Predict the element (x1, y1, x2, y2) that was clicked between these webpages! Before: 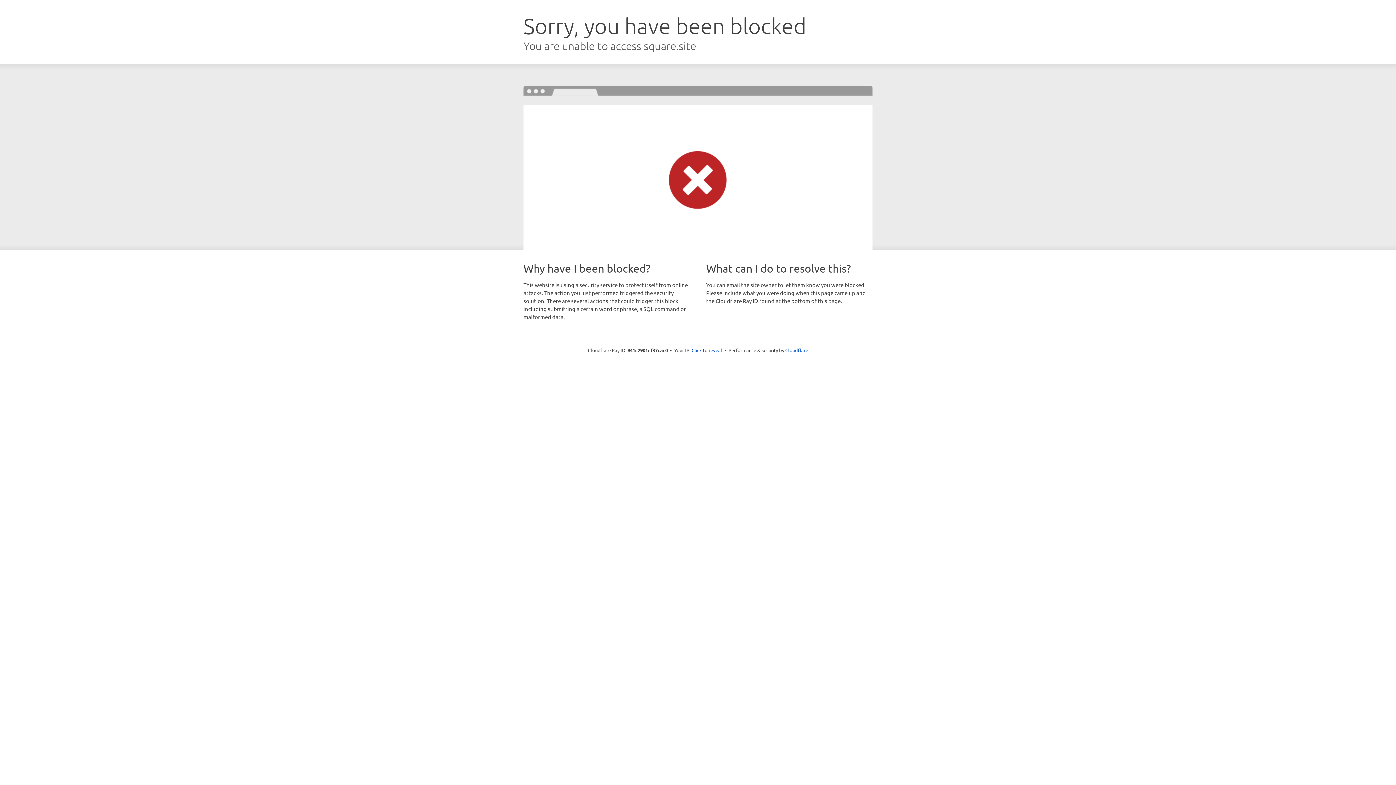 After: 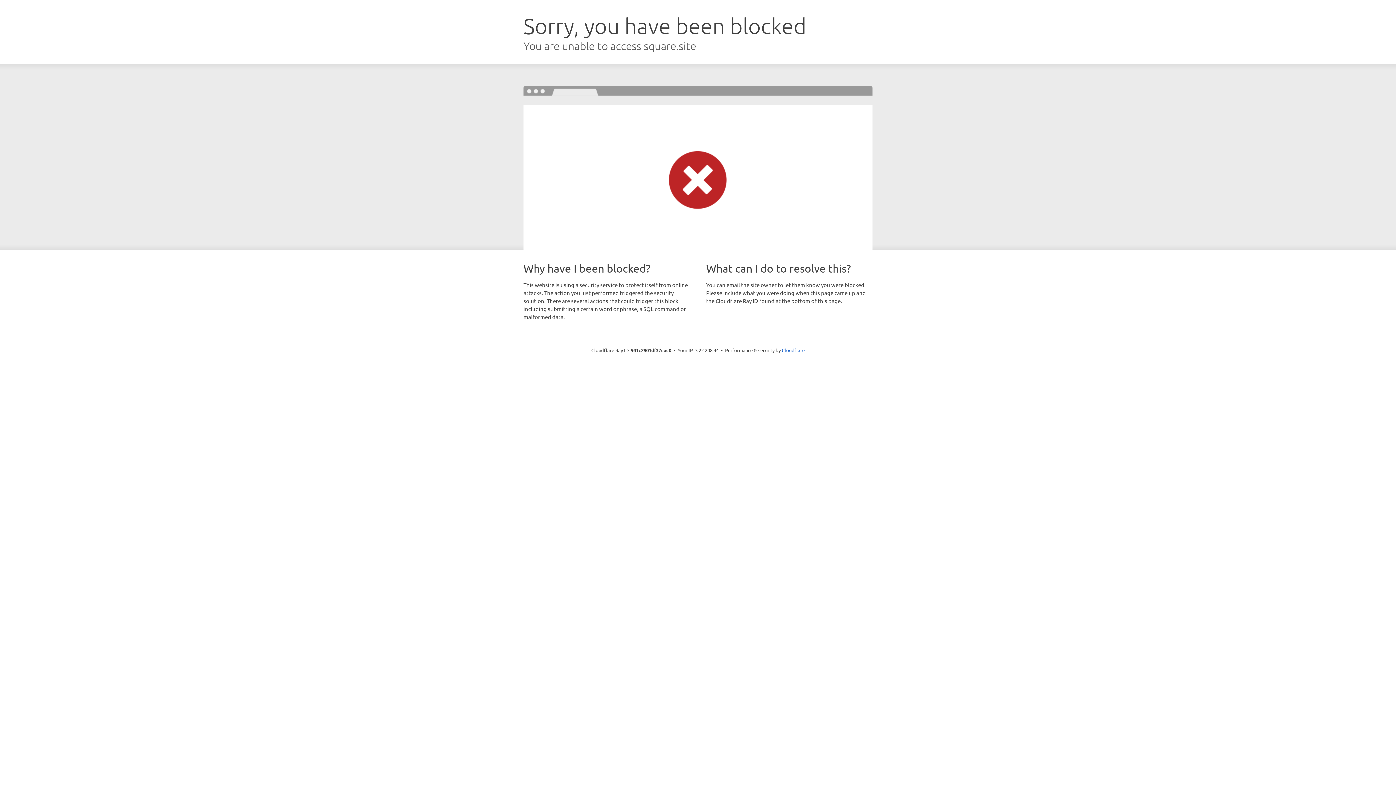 Action: label: Click to reveal bbox: (691, 346, 722, 353)